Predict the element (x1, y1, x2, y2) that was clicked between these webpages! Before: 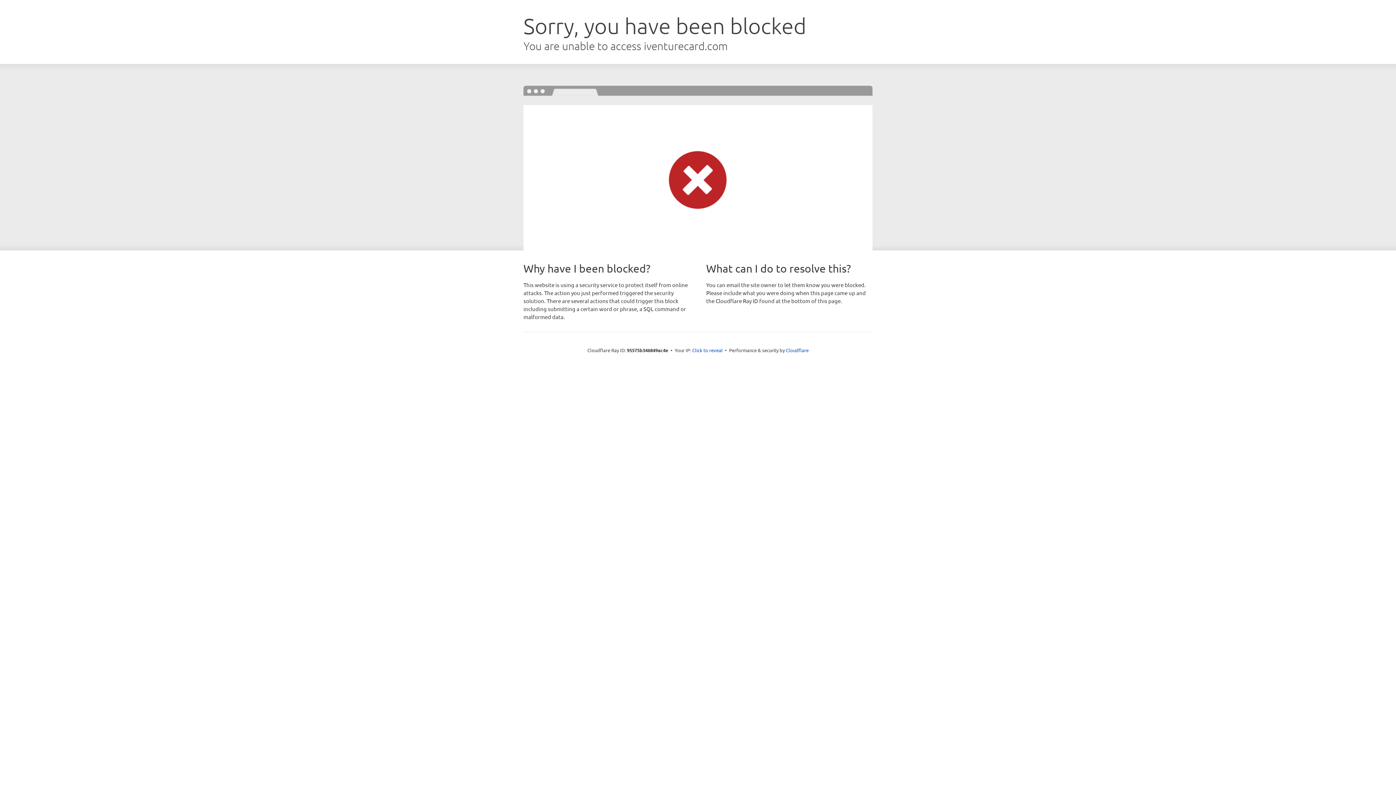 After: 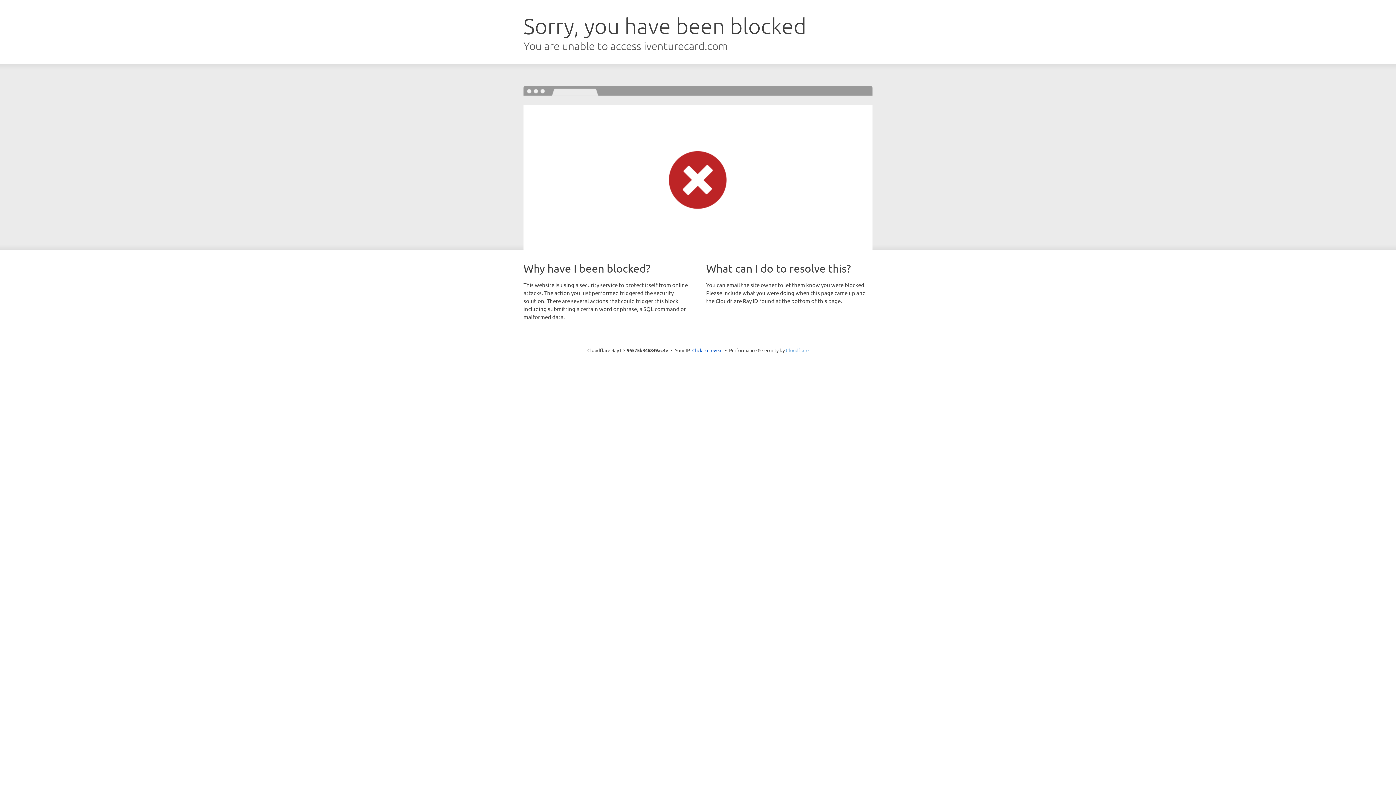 Action: bbox: (786, 347, 808, 353) label: Cloudflare